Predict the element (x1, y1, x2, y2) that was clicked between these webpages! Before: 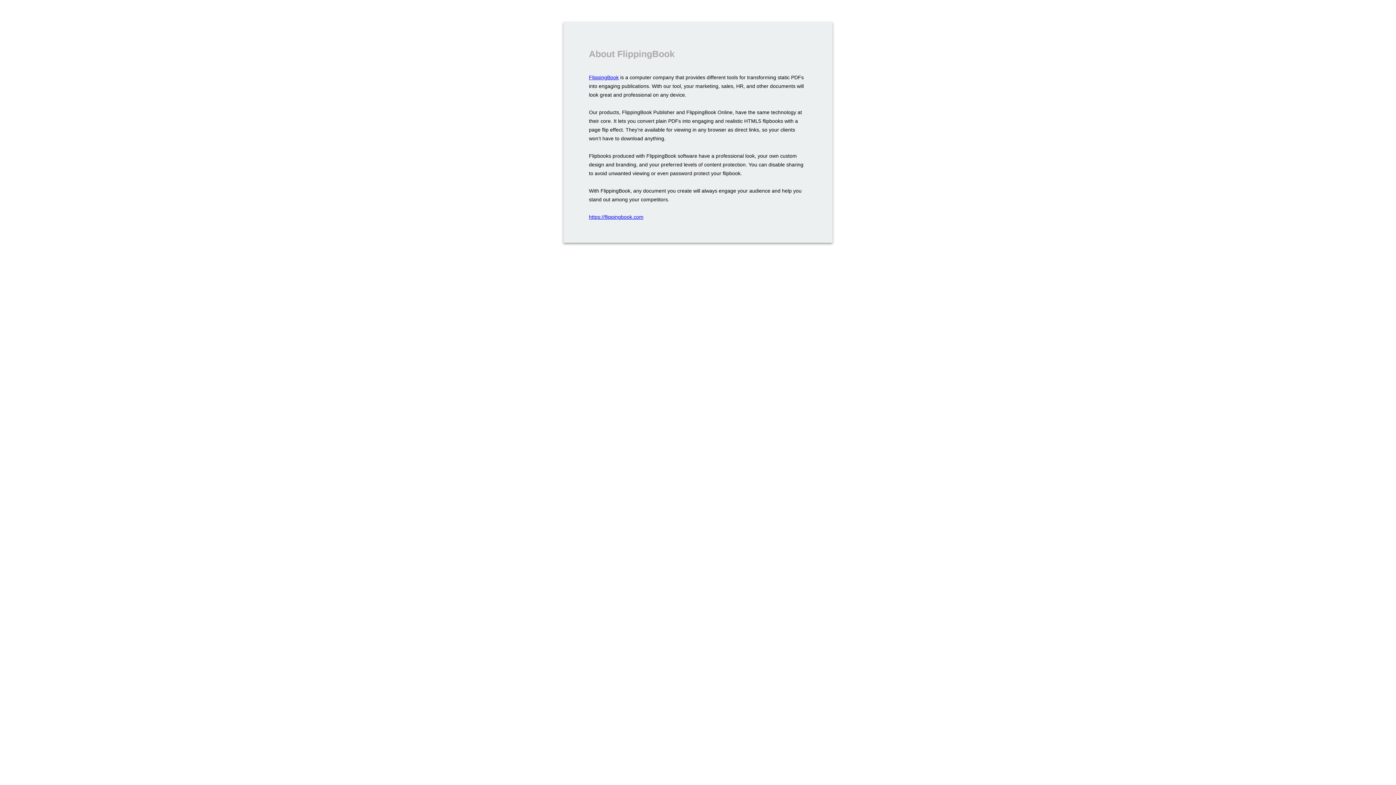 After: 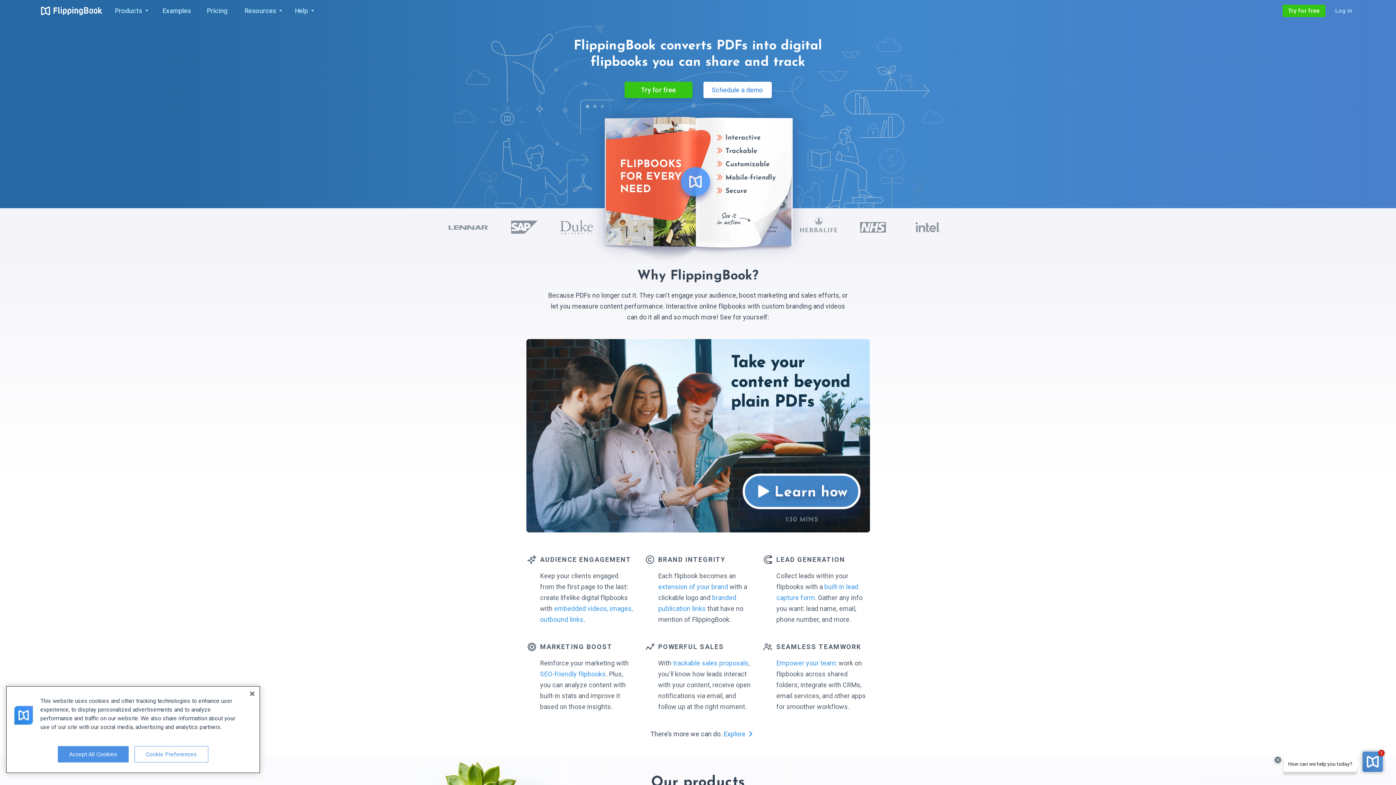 Action: bbox: (589, 214, 643, 219) label: https://flippingbook.com